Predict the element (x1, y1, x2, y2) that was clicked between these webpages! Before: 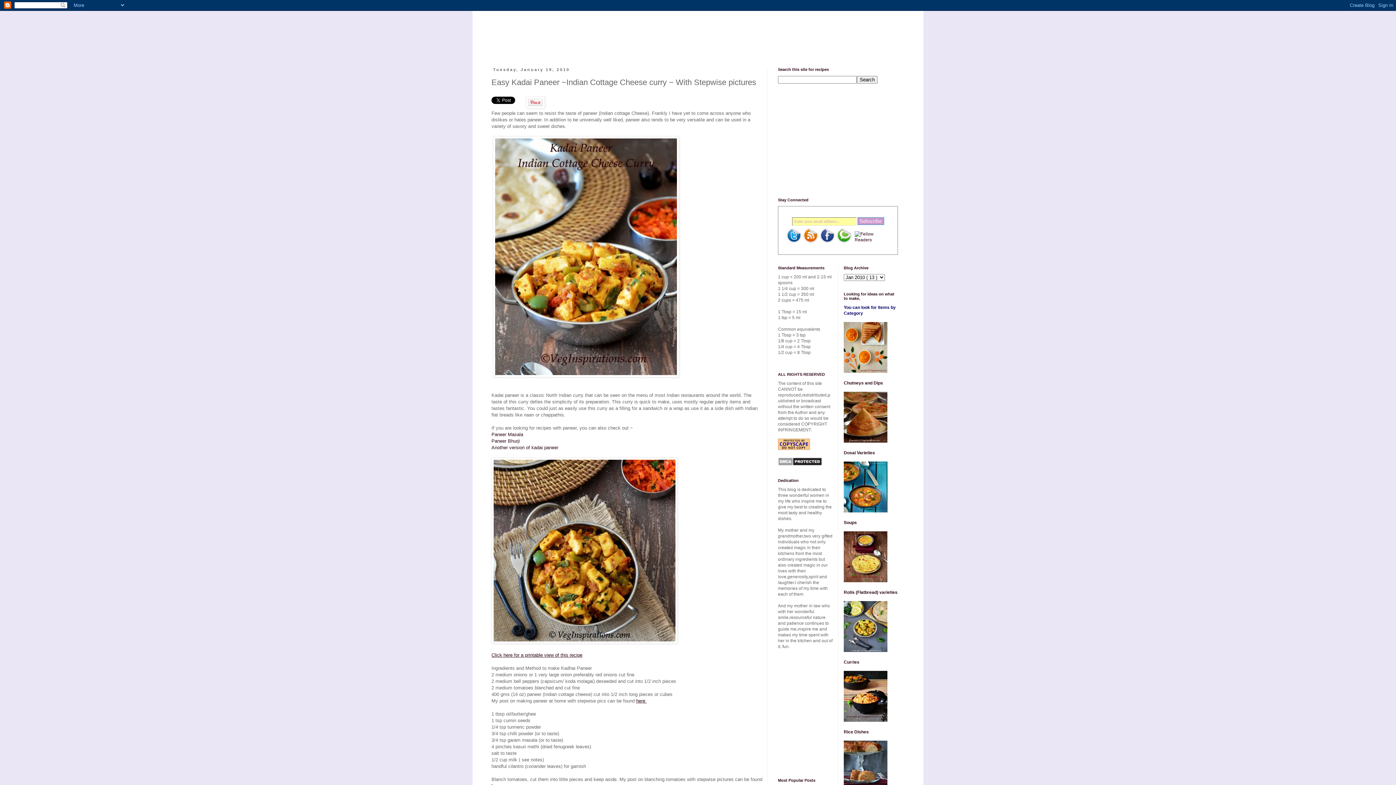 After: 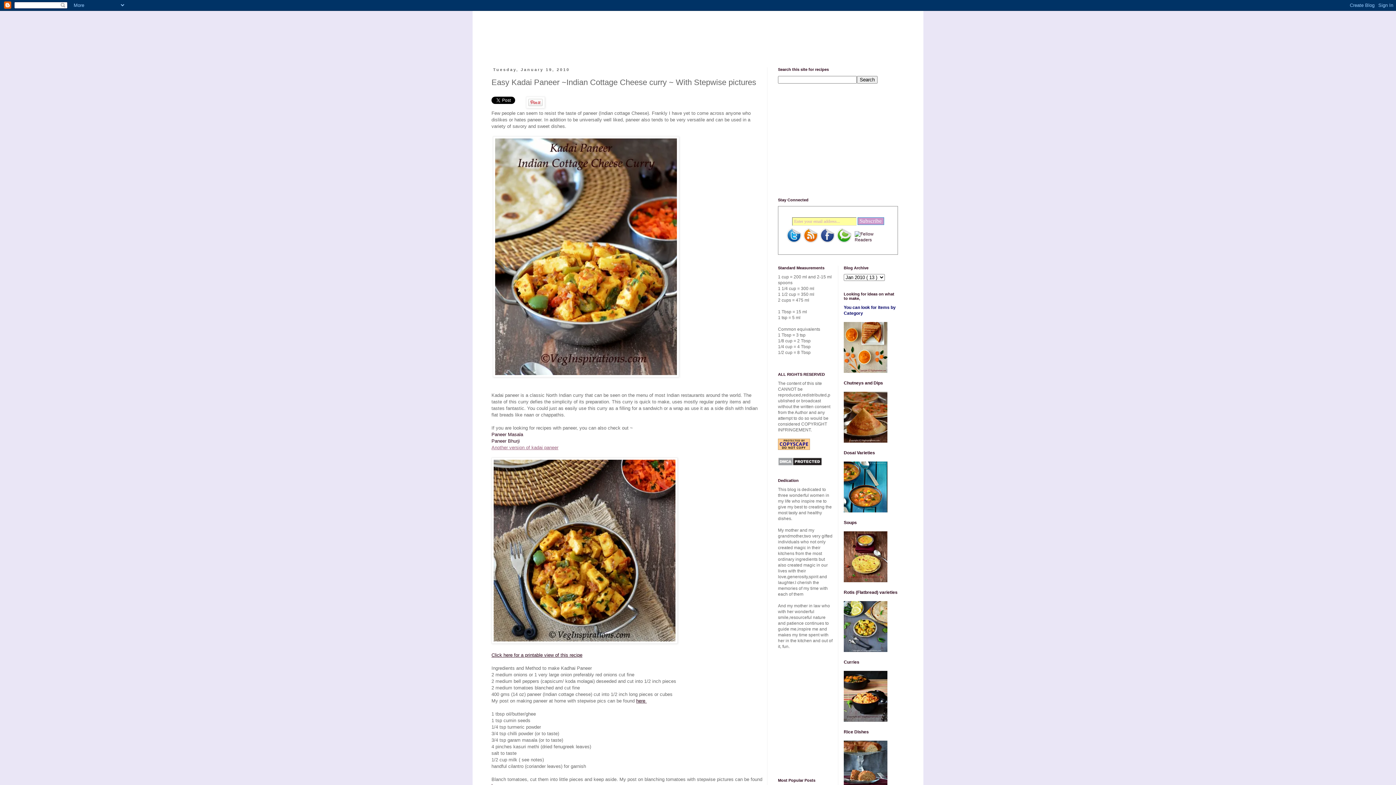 Action: label: Another version of kadai paneer bbox: (491, 444, 558, 450)